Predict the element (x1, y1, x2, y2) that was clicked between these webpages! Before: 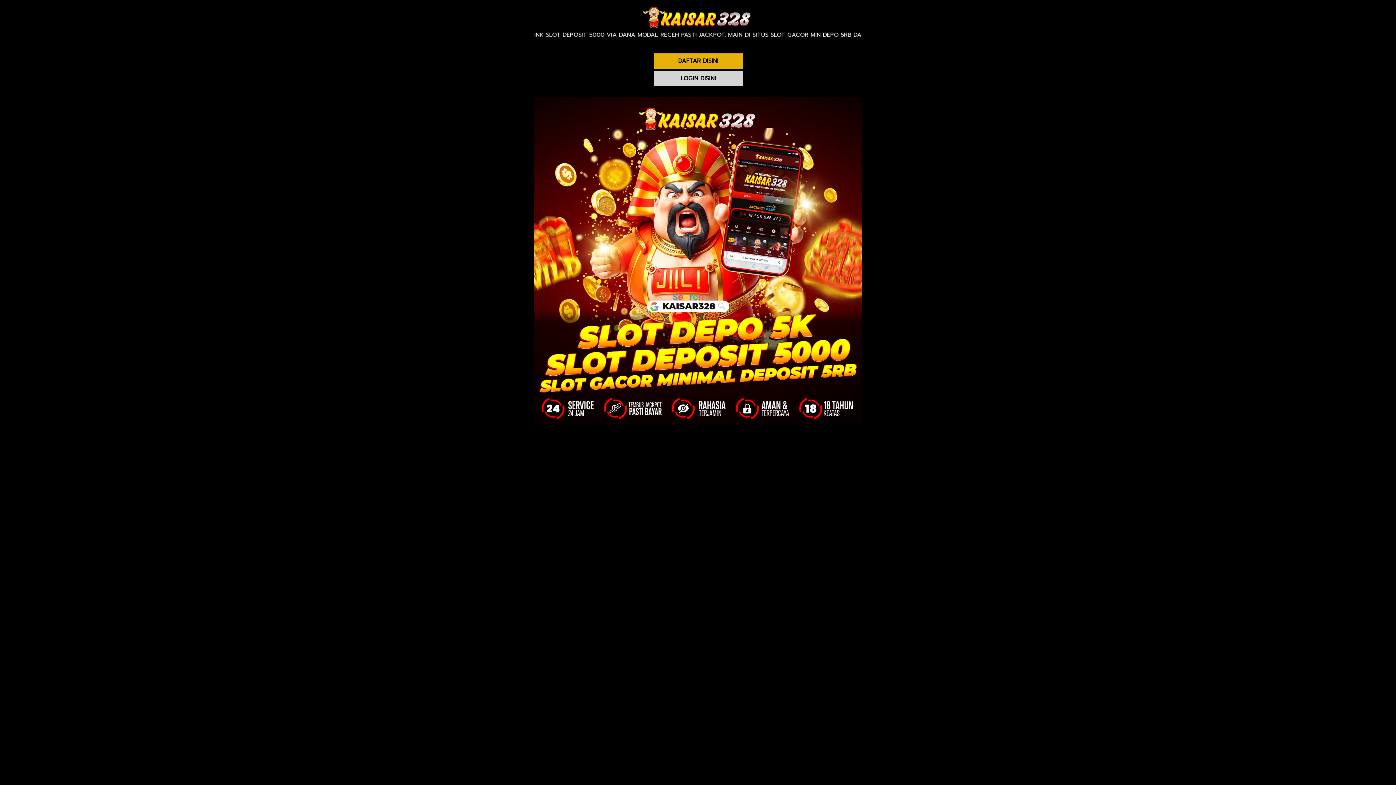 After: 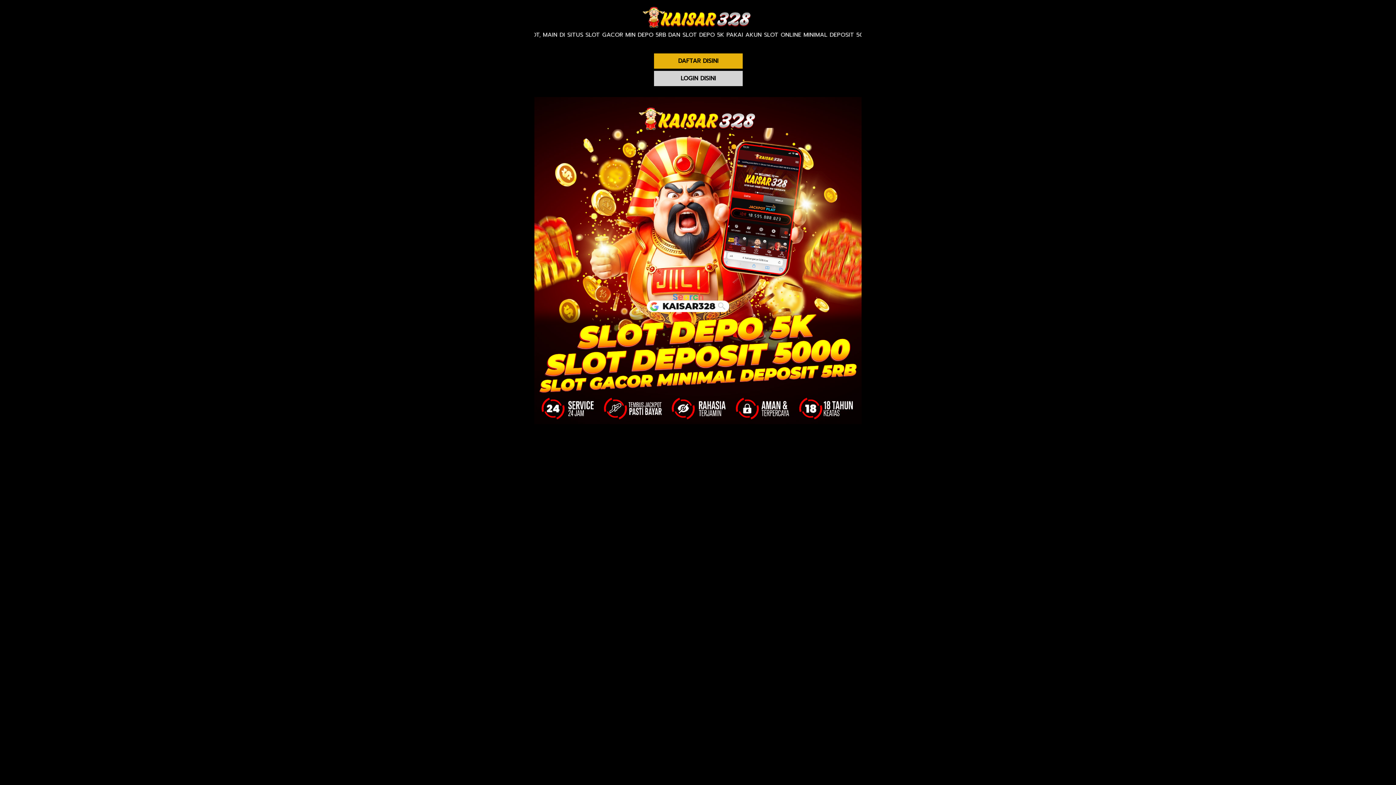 Action: bbox: (640, 24, 756, 33)